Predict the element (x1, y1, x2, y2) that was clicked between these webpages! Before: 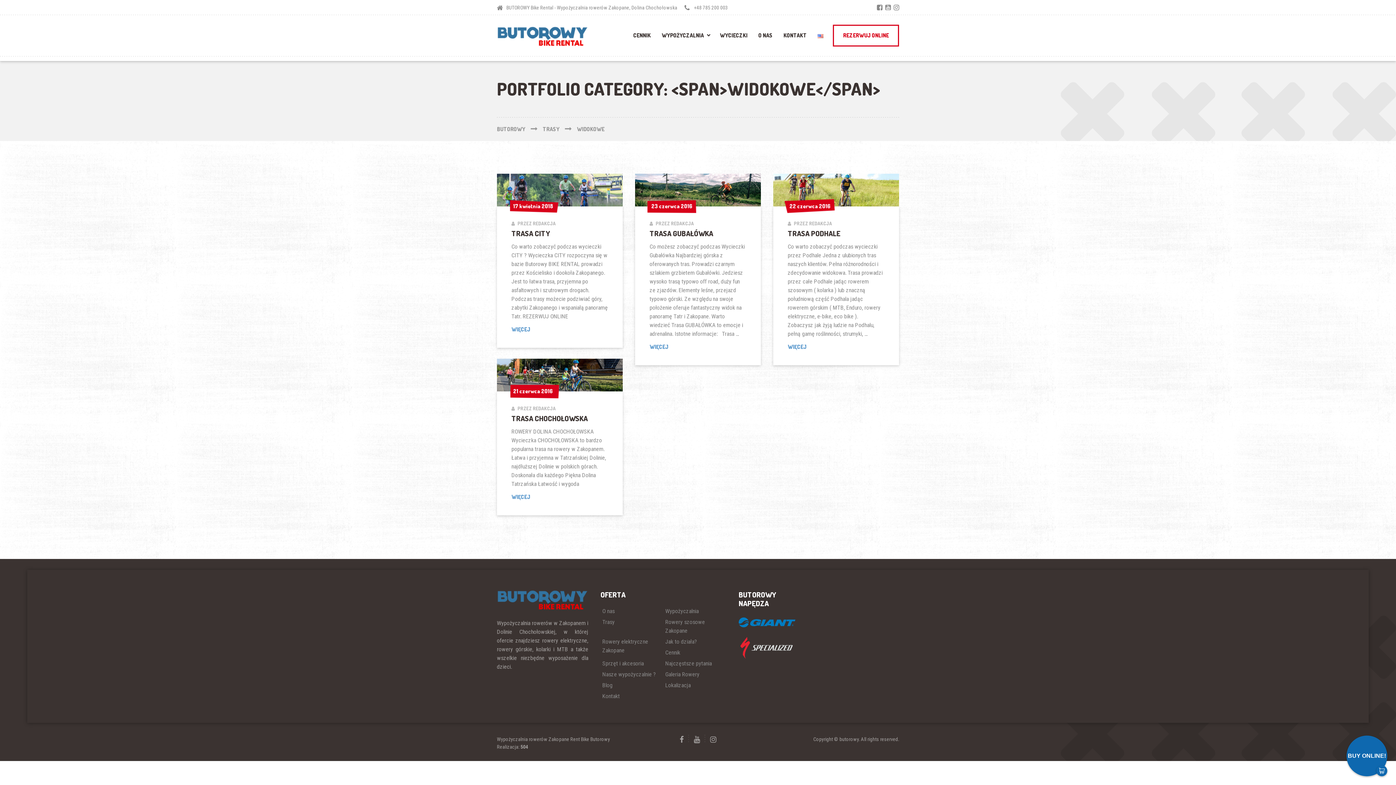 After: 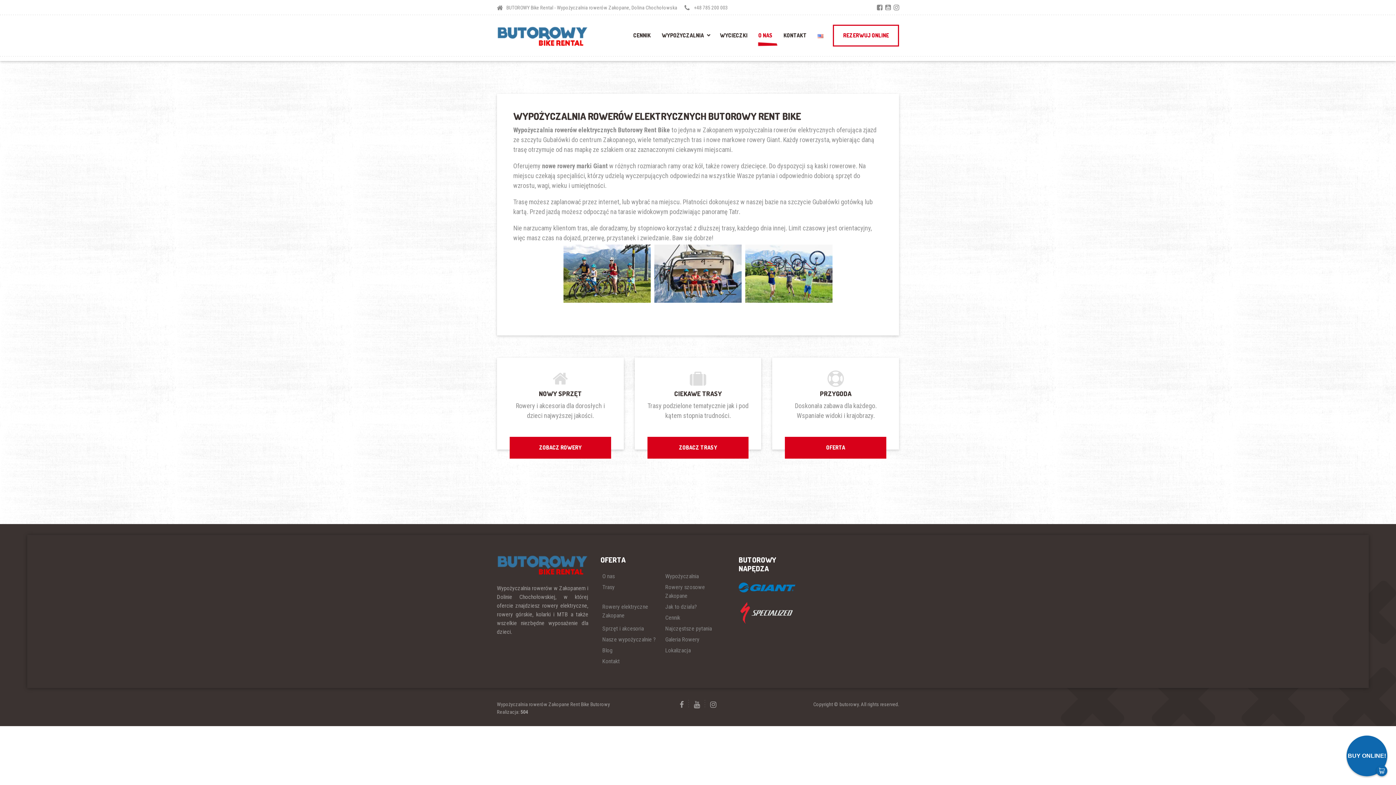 Action: bbox: (753, 14, 778, 61) label: O NAS